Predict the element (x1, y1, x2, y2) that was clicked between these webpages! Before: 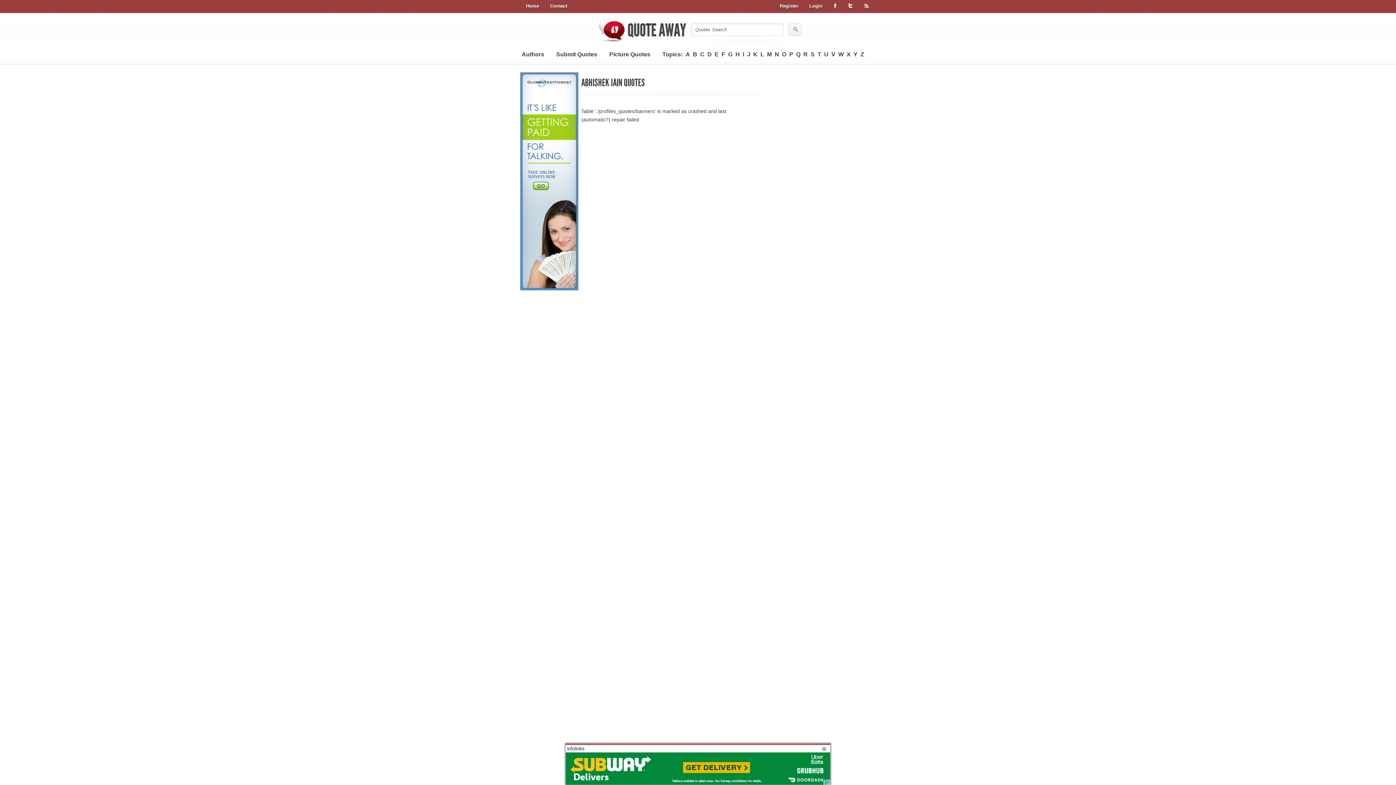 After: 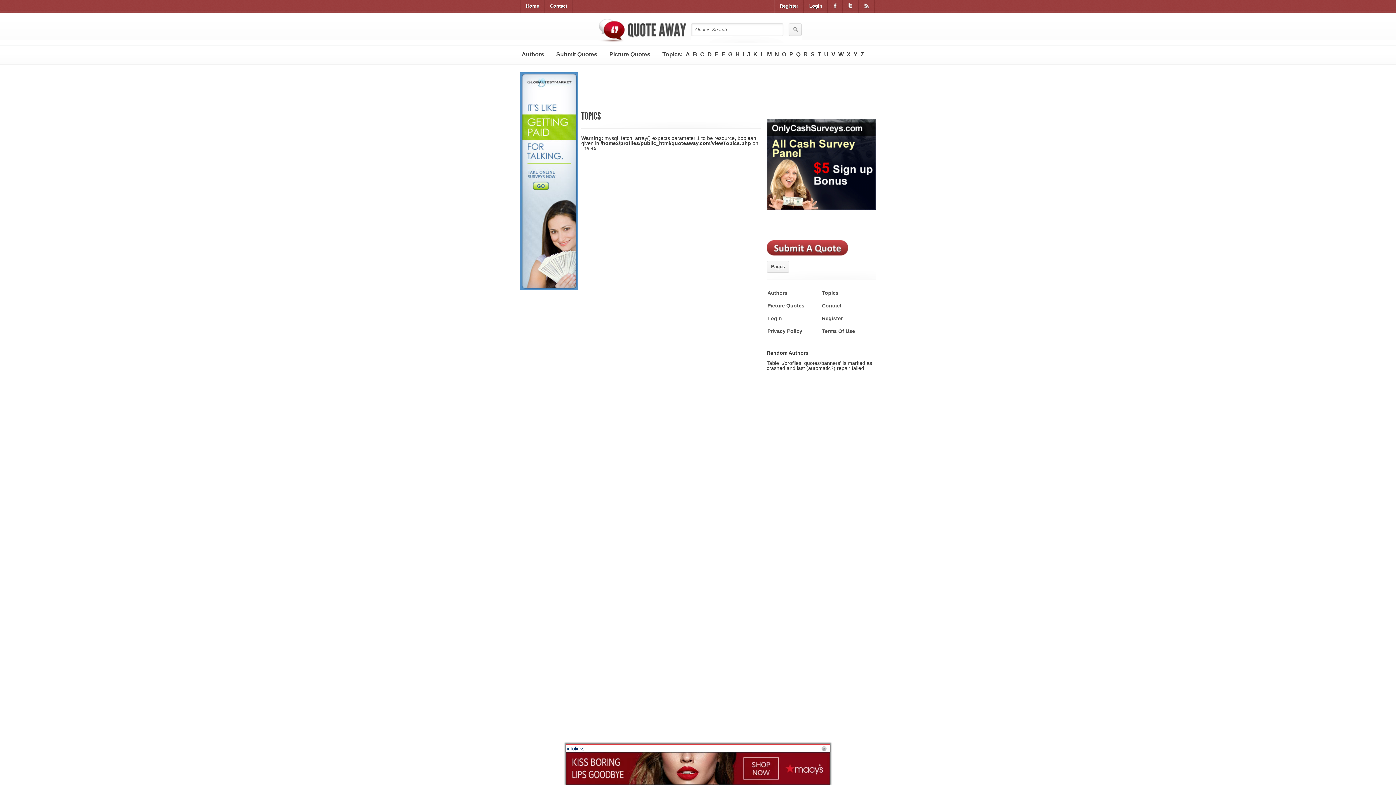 Action: label: F bbox: (720, 45, 726, 63)